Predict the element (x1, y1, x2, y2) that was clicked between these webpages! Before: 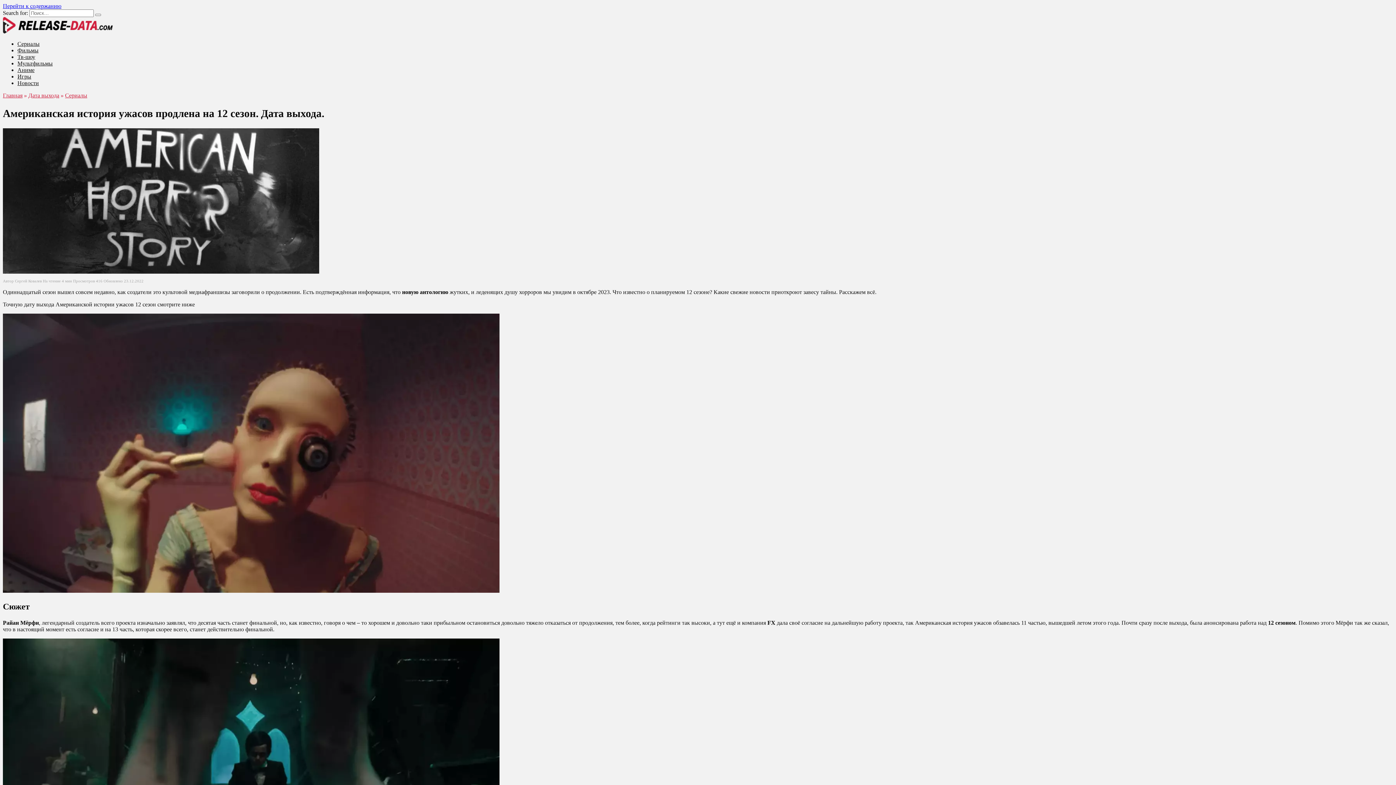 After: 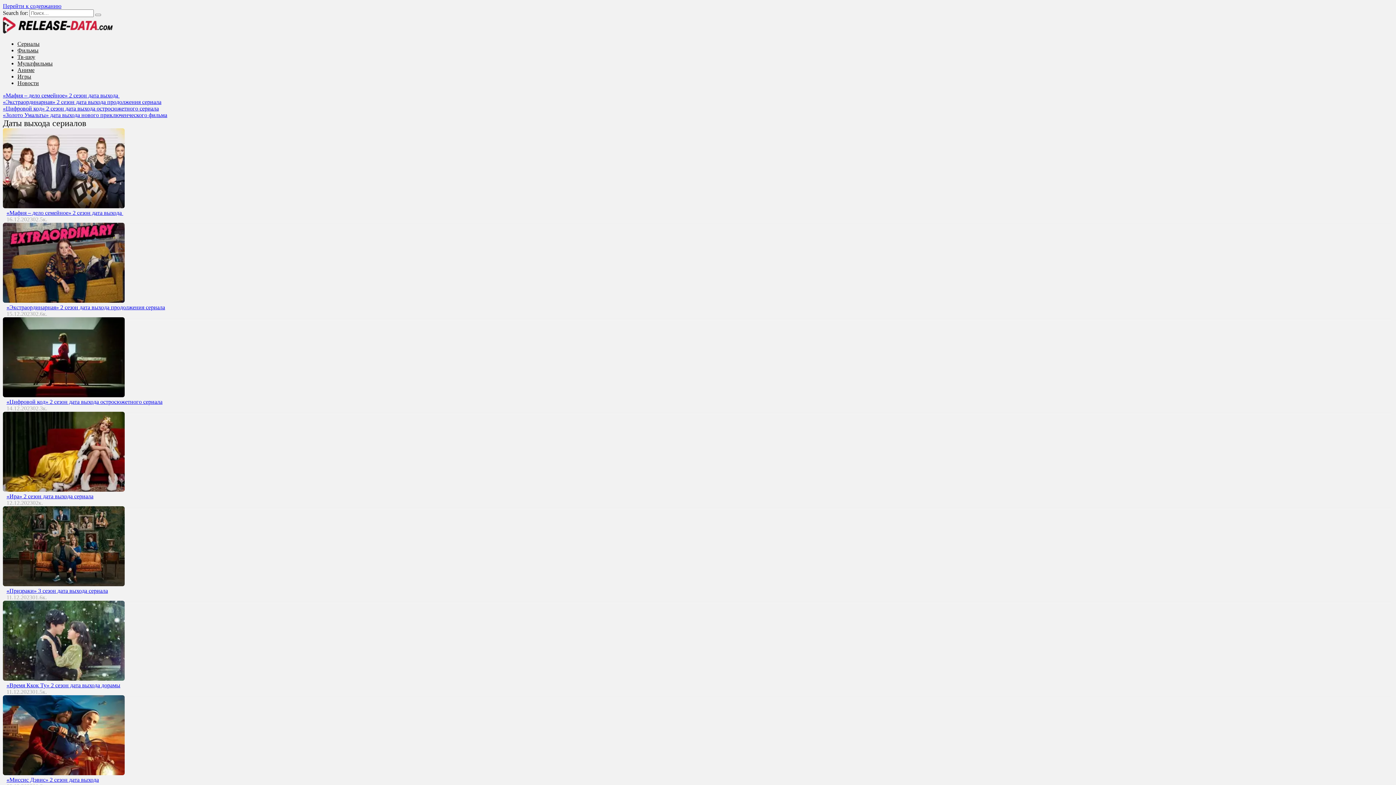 Action: bbox: (2, 28, 113, 34)